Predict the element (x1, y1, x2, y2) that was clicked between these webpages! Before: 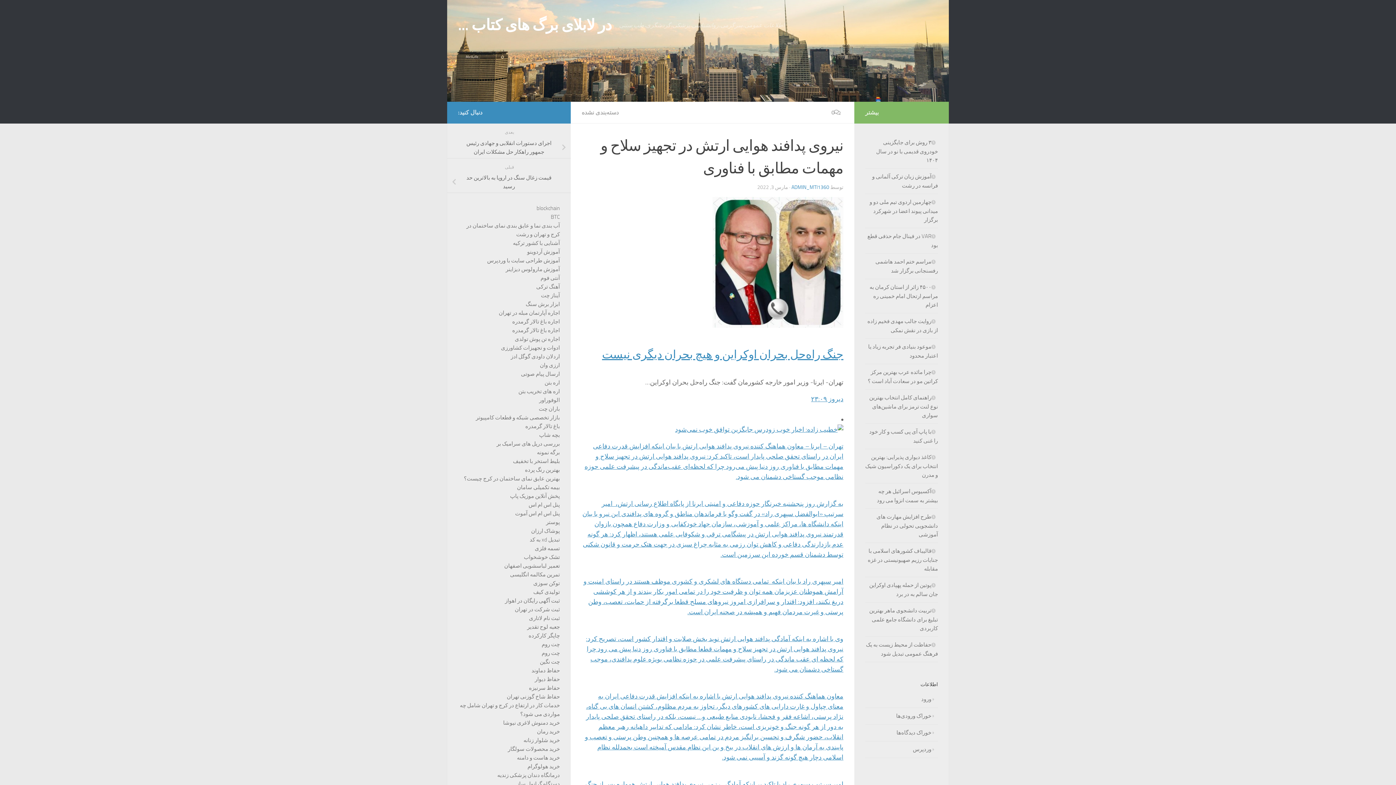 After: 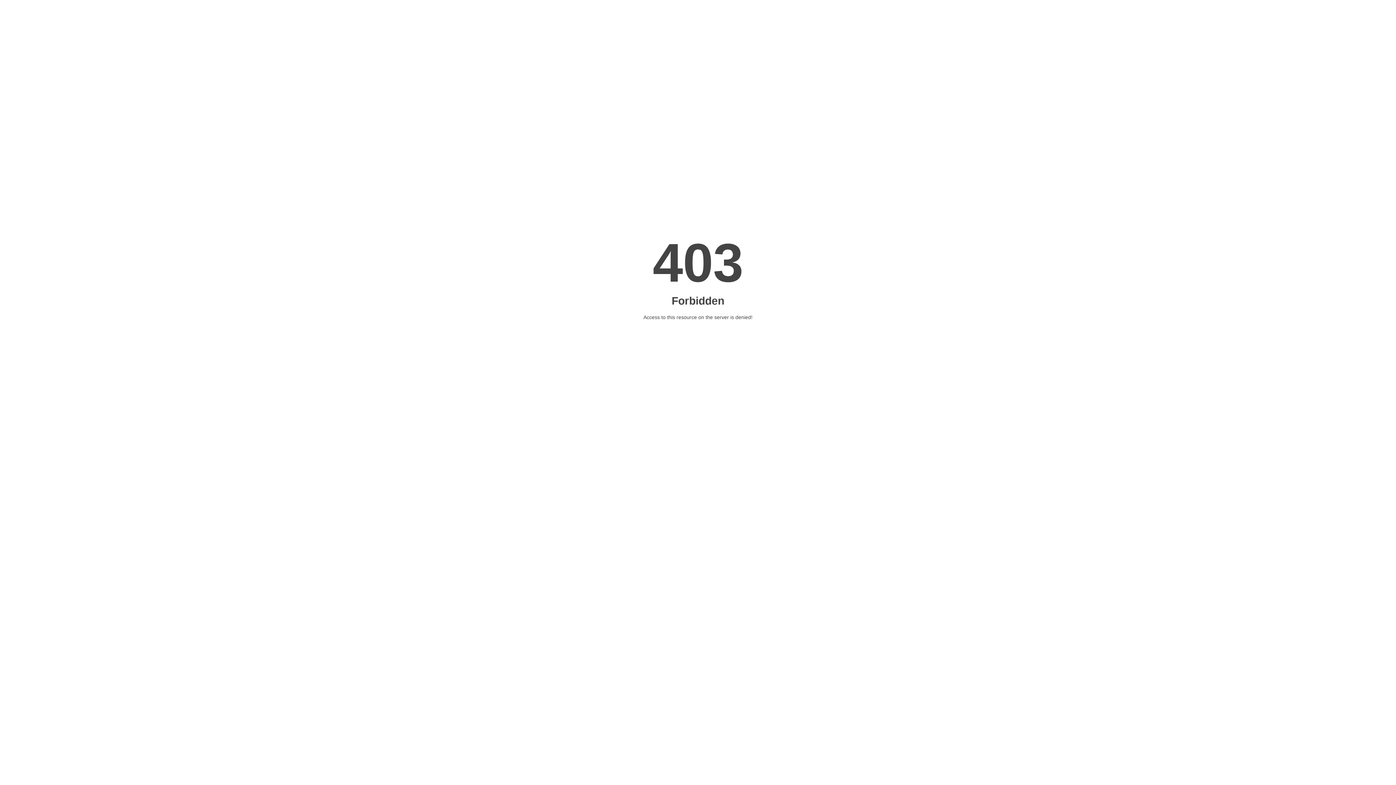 Action: bbox: (525, 466, 560, 473) label: بهترین رنگ پرده